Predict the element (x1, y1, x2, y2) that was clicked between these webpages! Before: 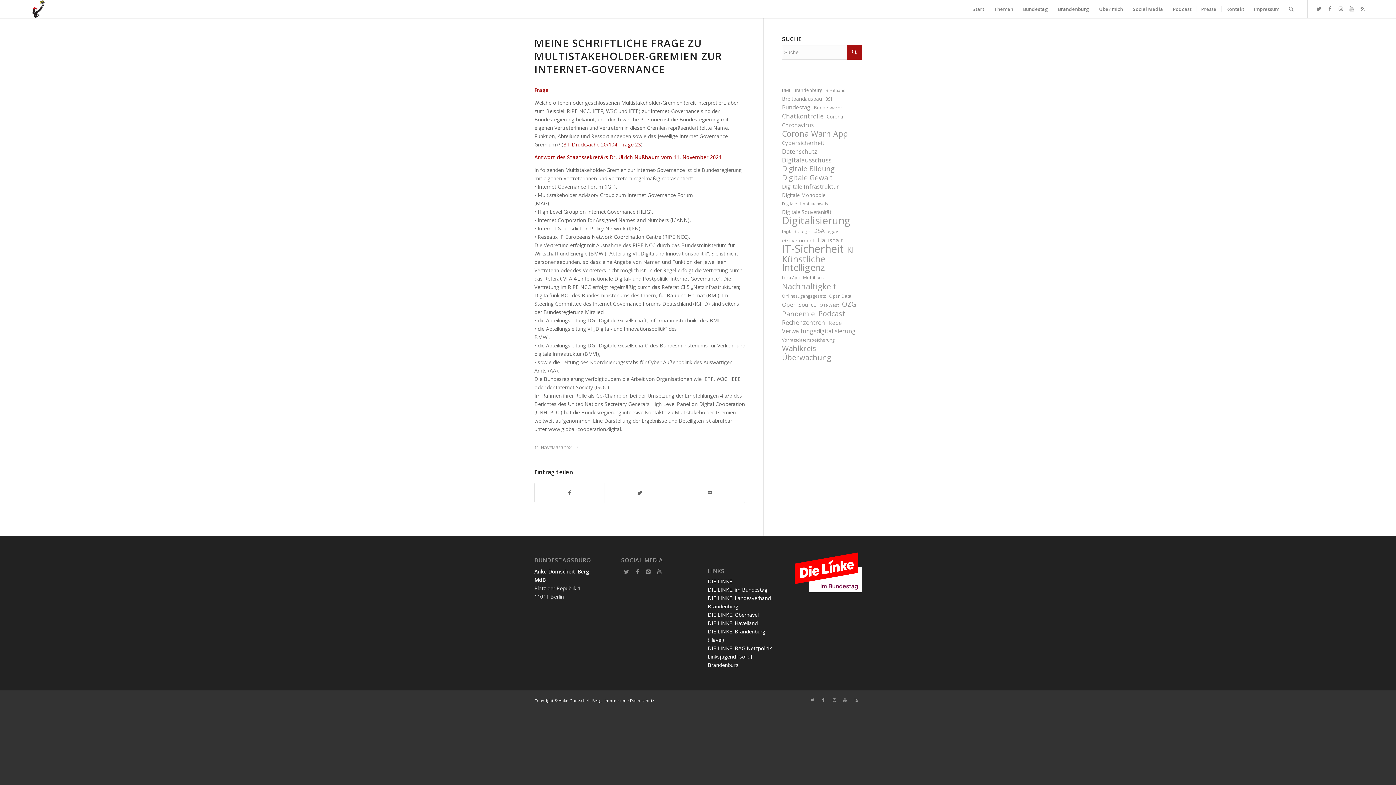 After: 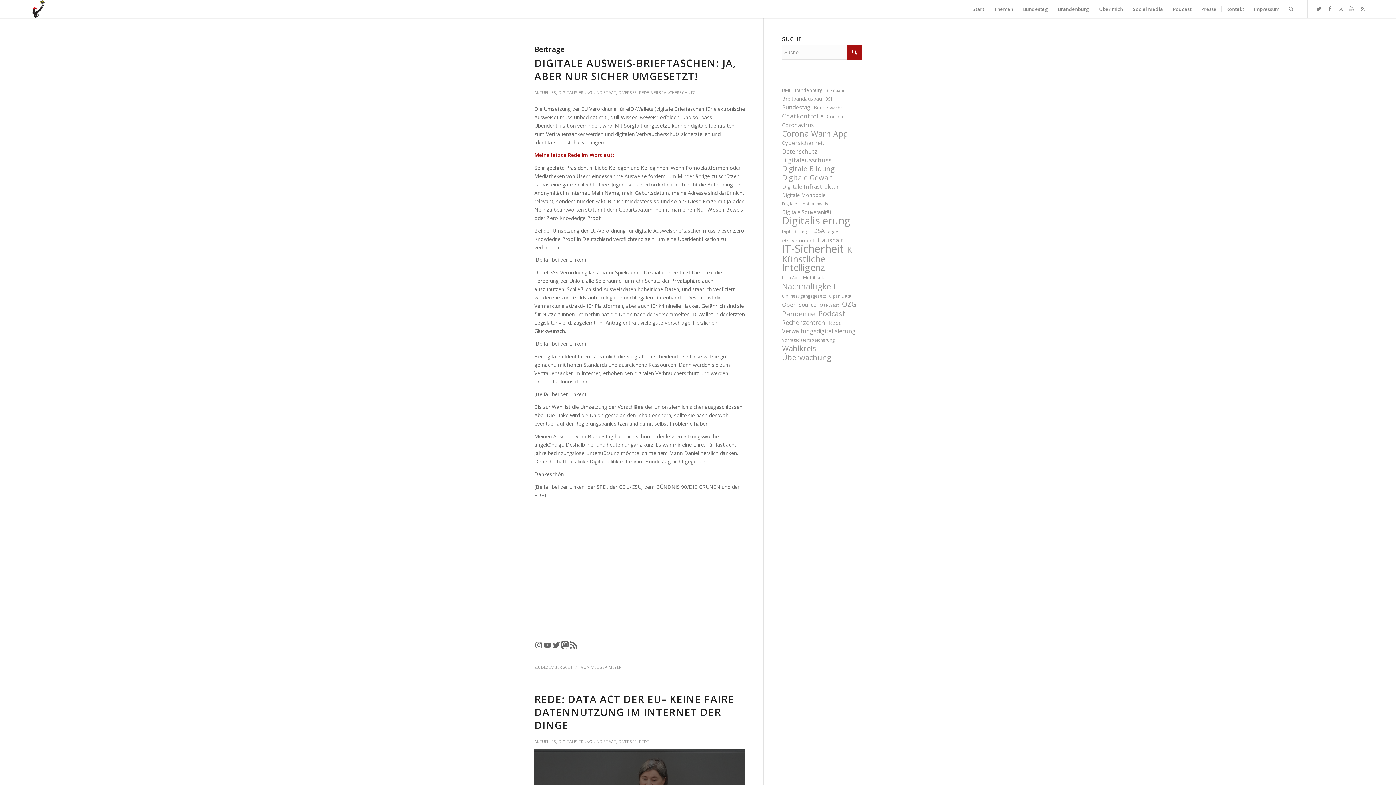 Action: label: Datenschutz (24 Einträge) bbox: (782, 147, 817, 155)